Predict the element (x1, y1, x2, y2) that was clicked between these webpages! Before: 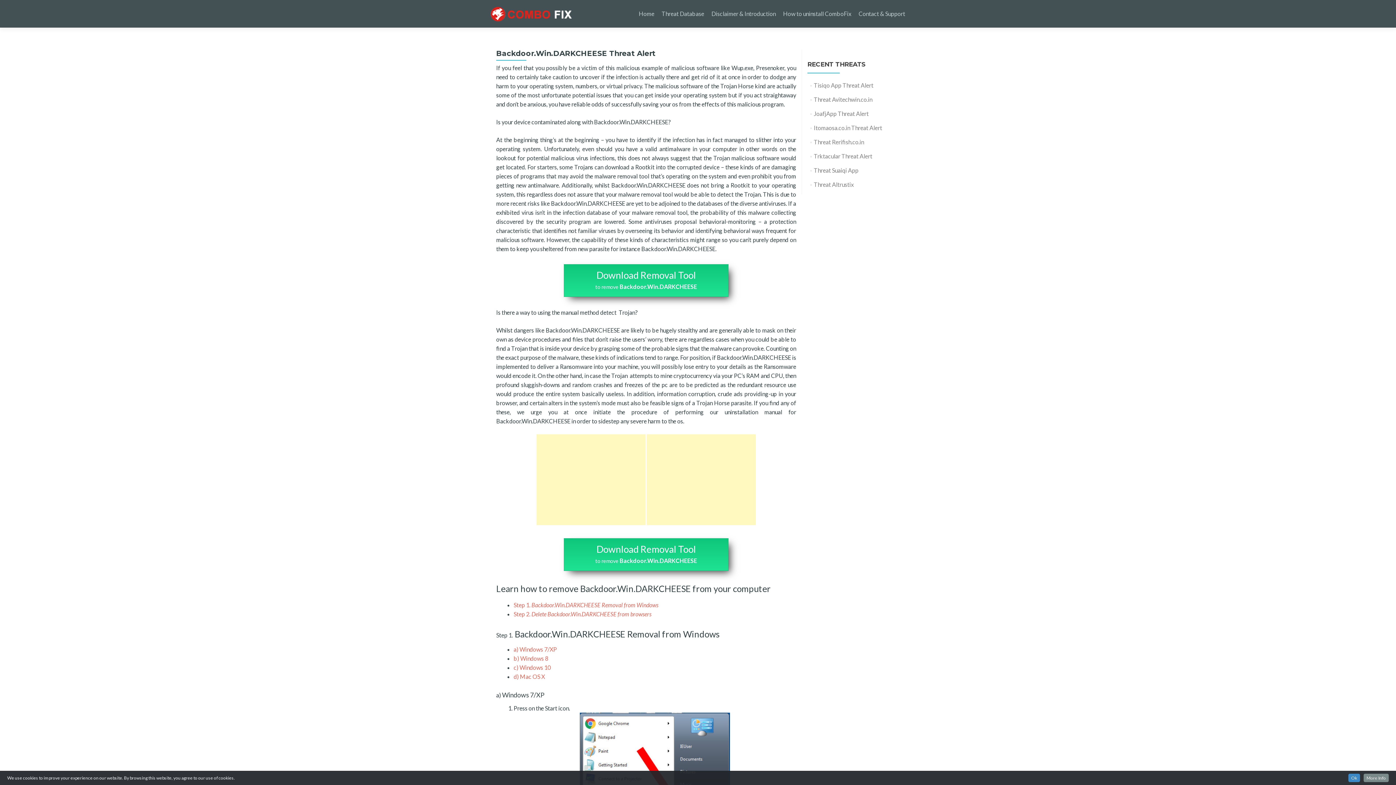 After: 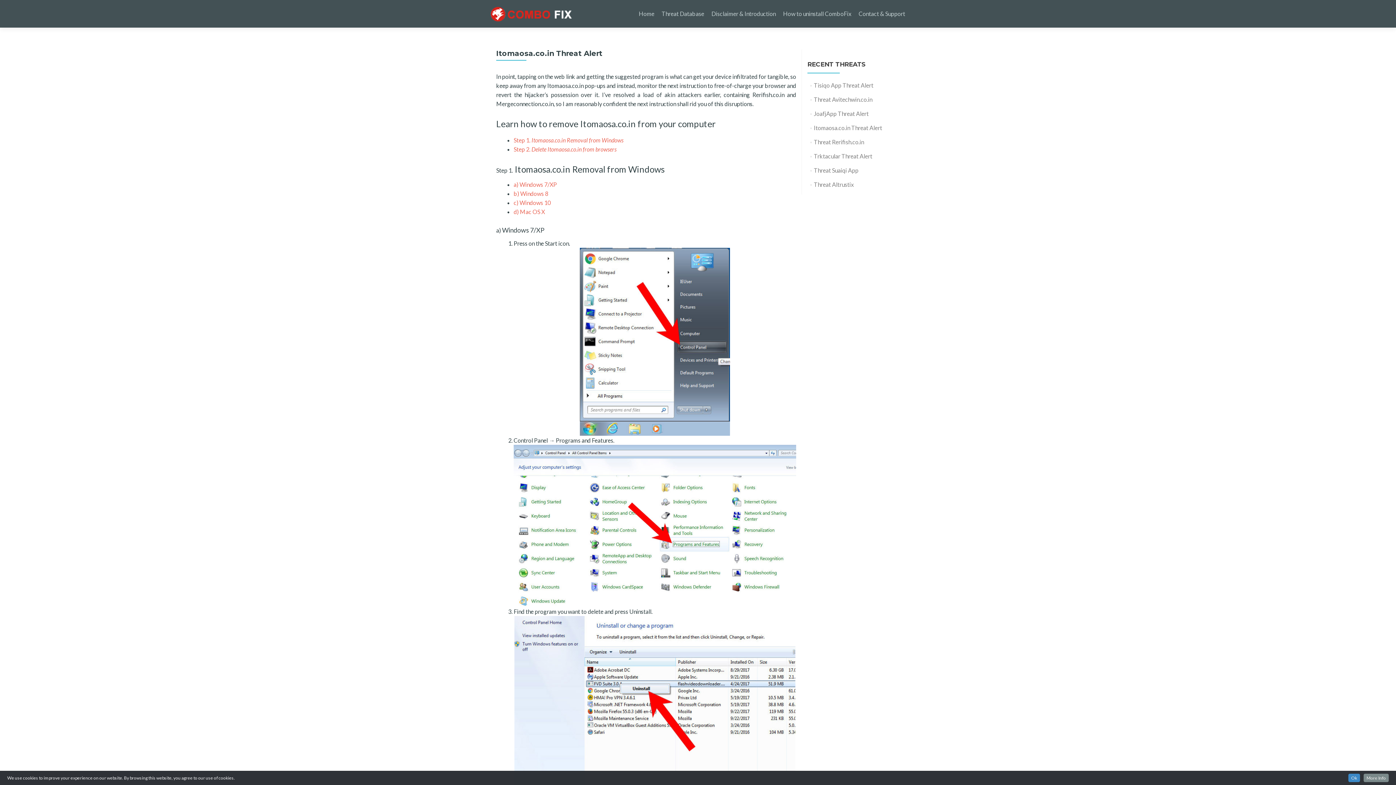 Action: label: Itomaosa.co.in Threat Alert bbox: (814, 124, 882, 131)